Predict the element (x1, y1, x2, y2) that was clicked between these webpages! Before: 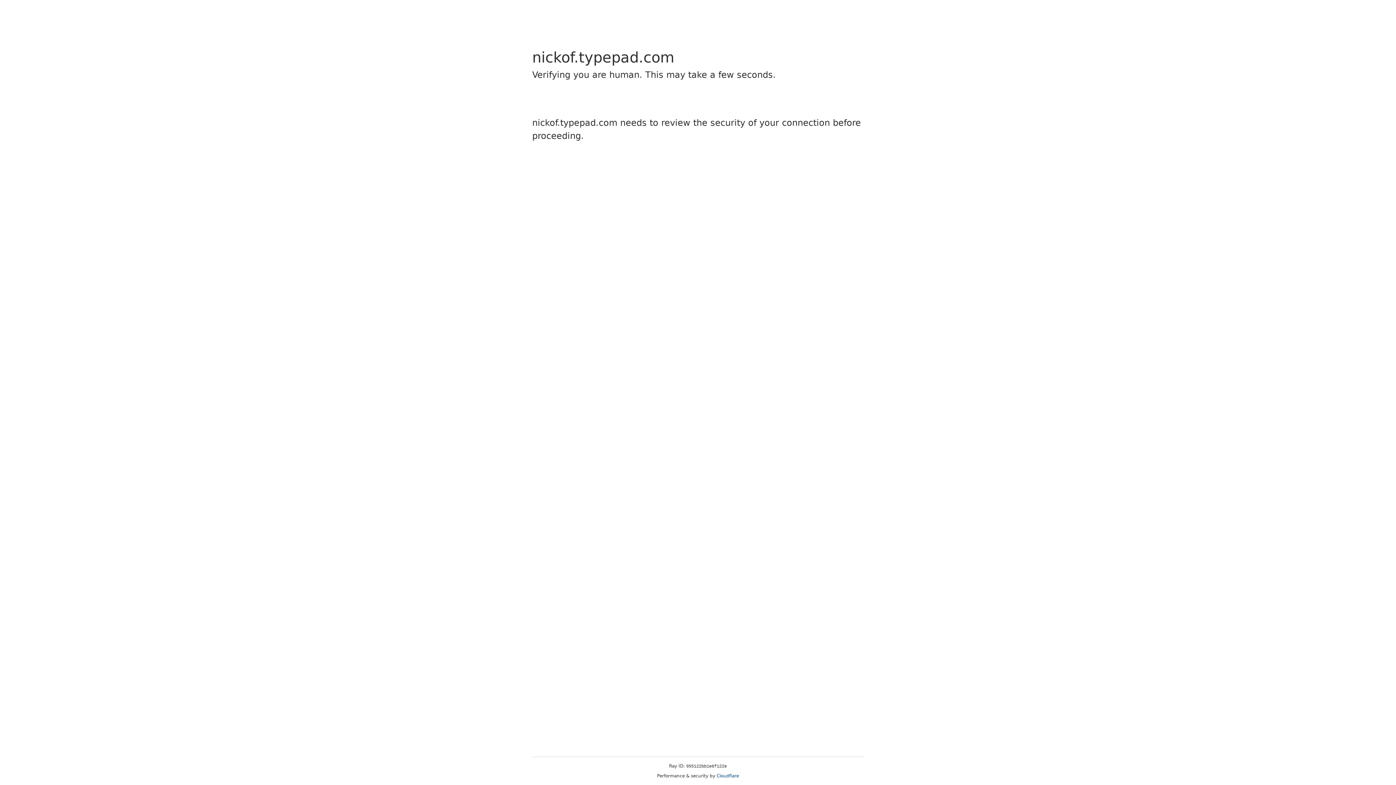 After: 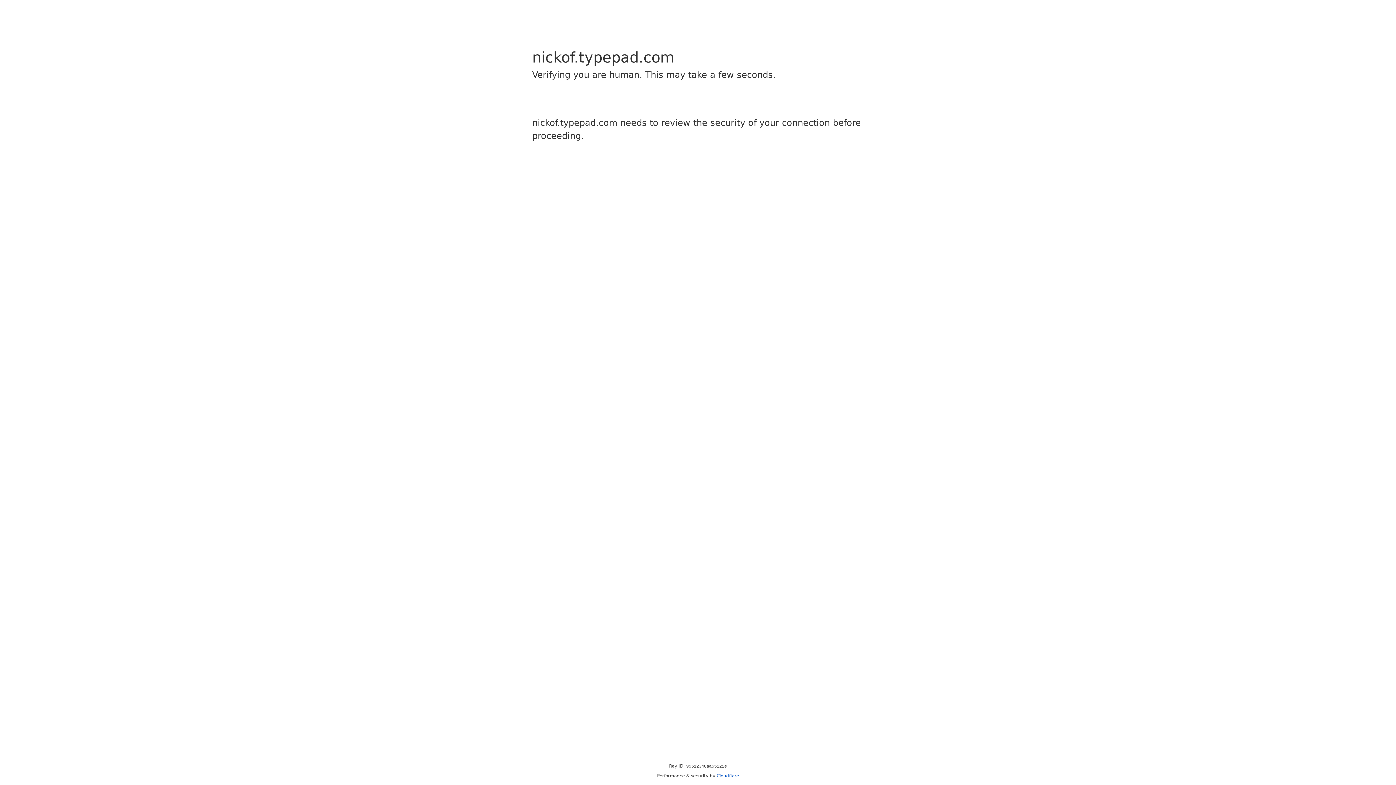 Action: label: Cloudflare bbox: (716, 773, 739, 778)